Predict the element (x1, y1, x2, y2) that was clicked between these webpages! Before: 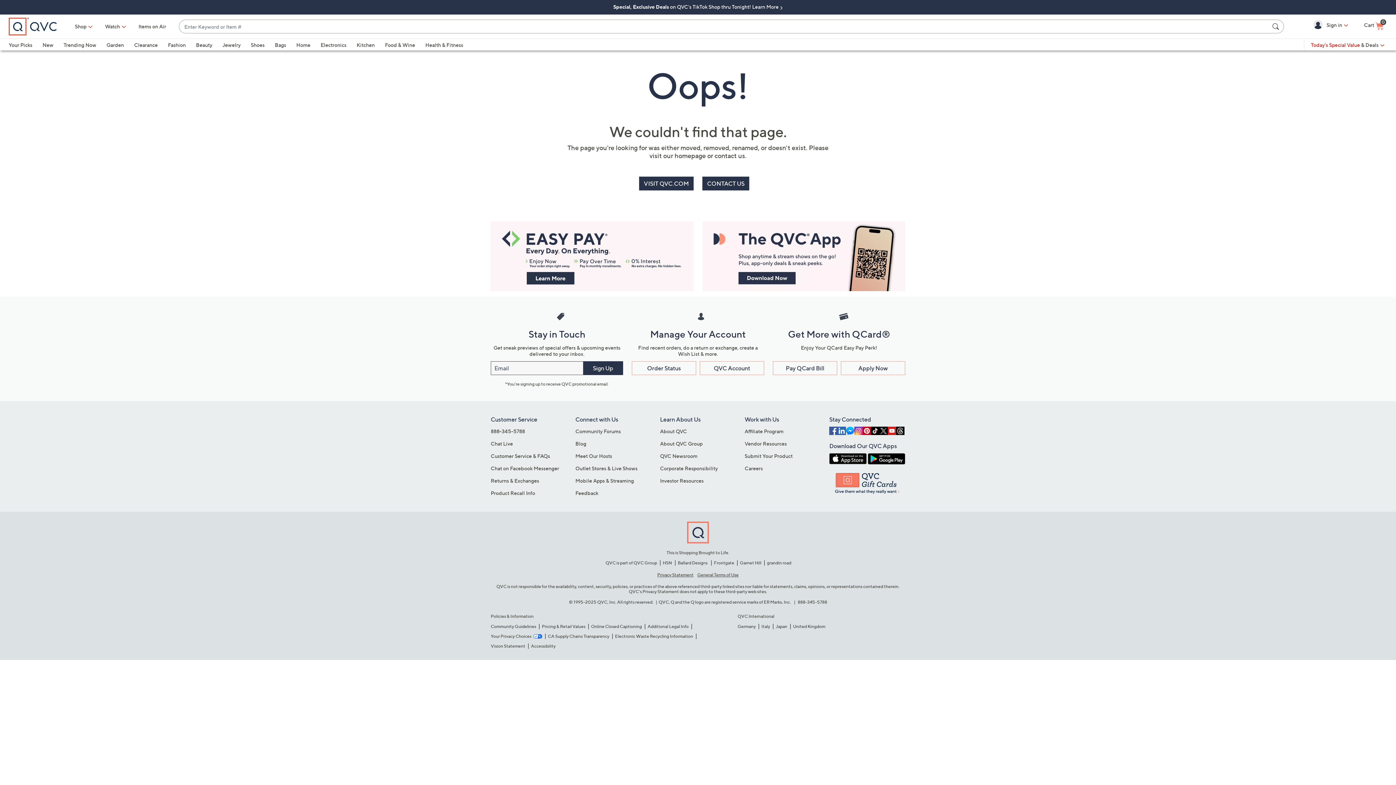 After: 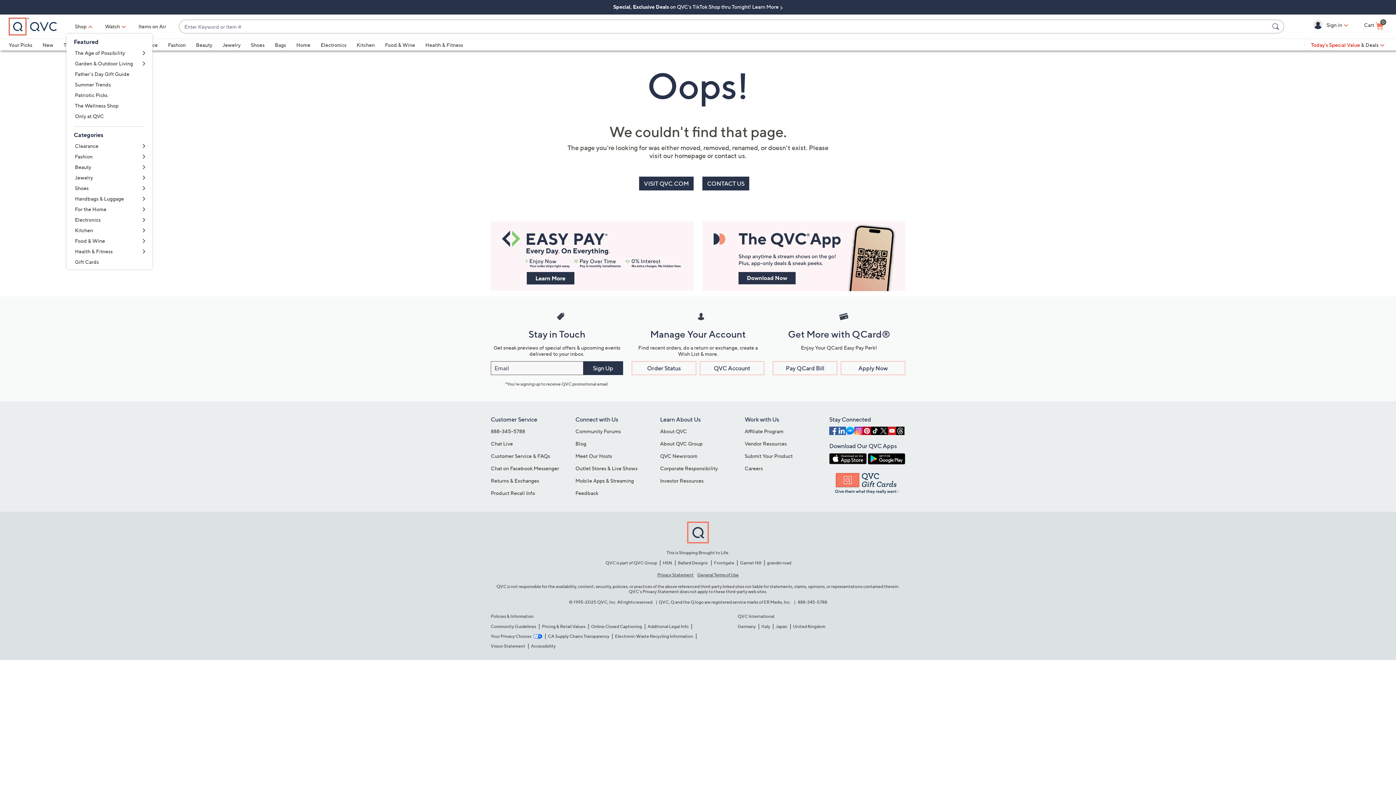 Action: label: Shop bbox: (66, 19, 96, 33)